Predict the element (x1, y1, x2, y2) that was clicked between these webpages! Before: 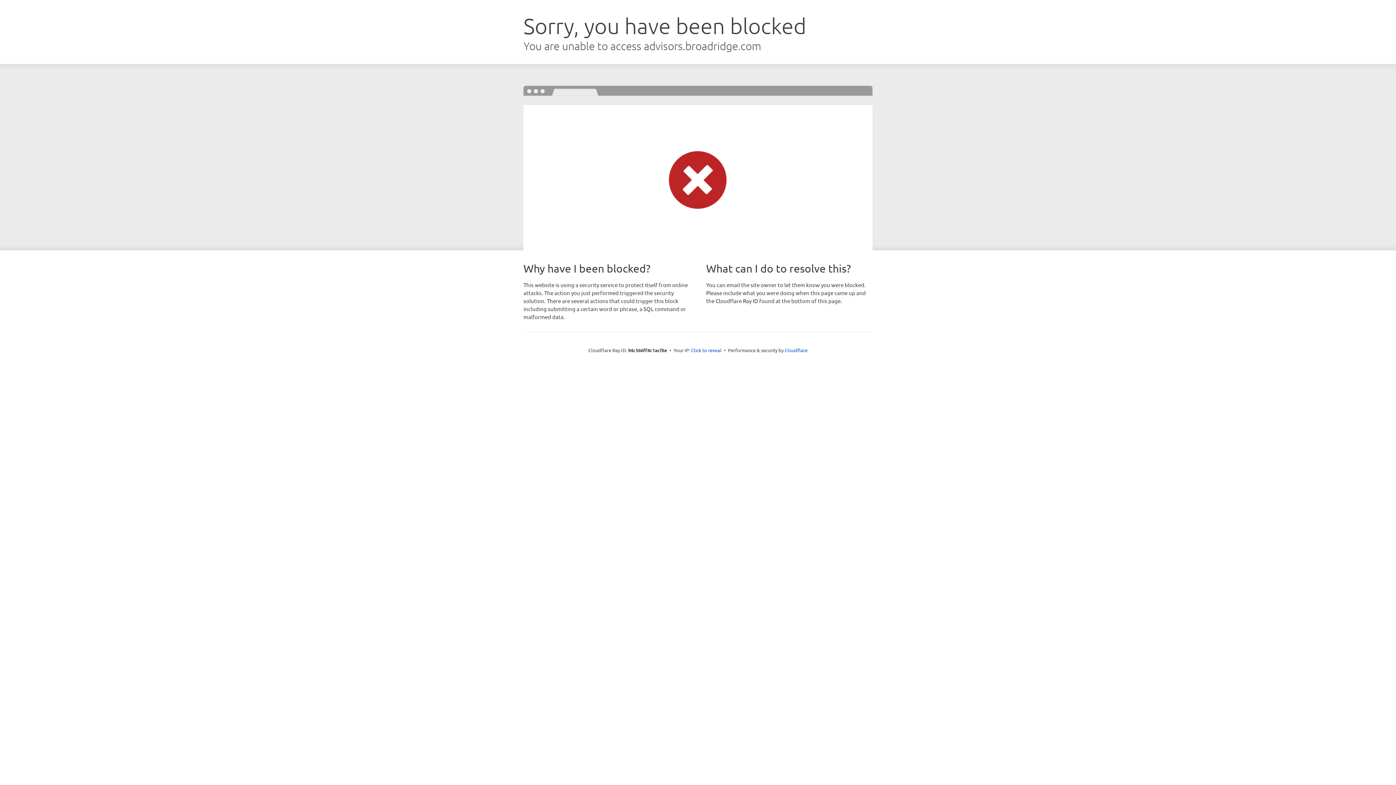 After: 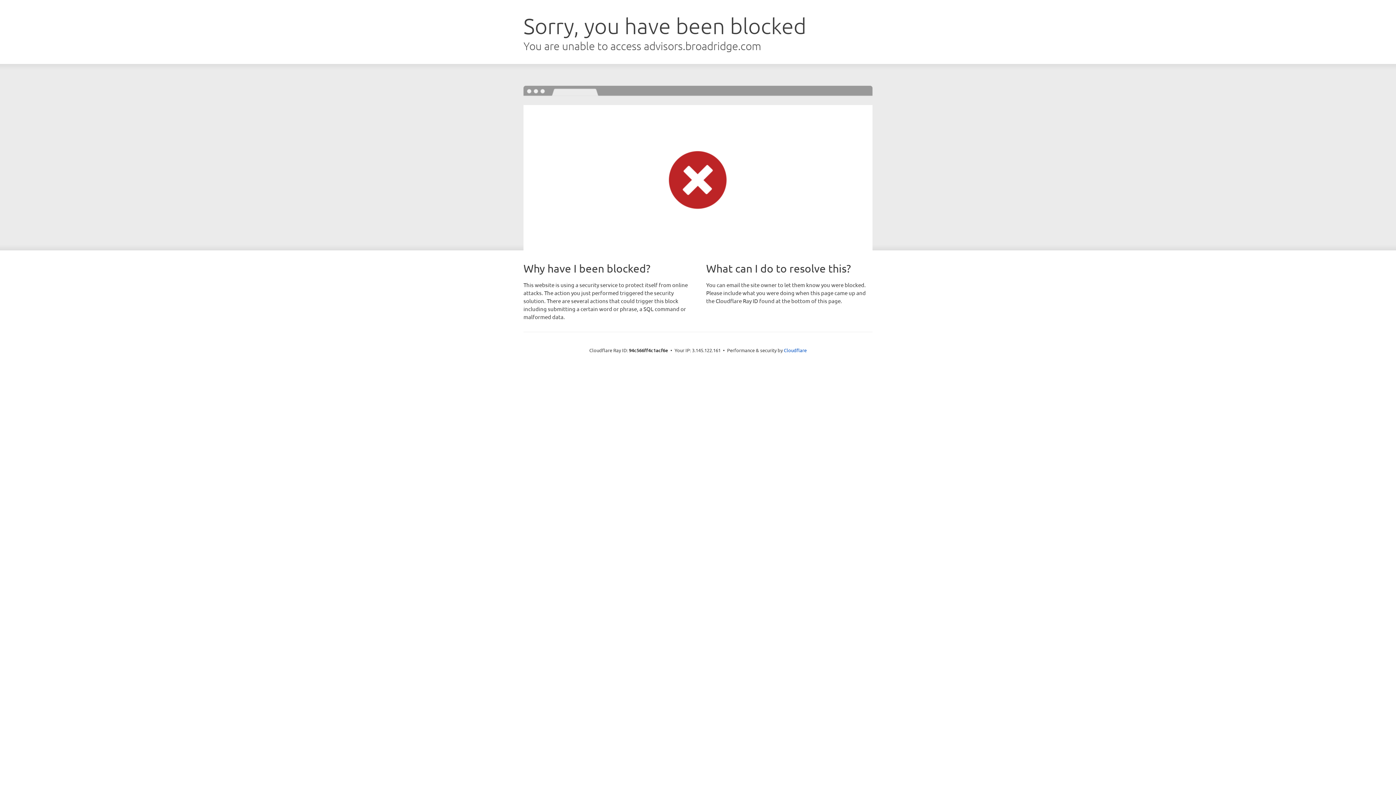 Action: bbox: (691, 346, 721, 353) label: Click to reveal